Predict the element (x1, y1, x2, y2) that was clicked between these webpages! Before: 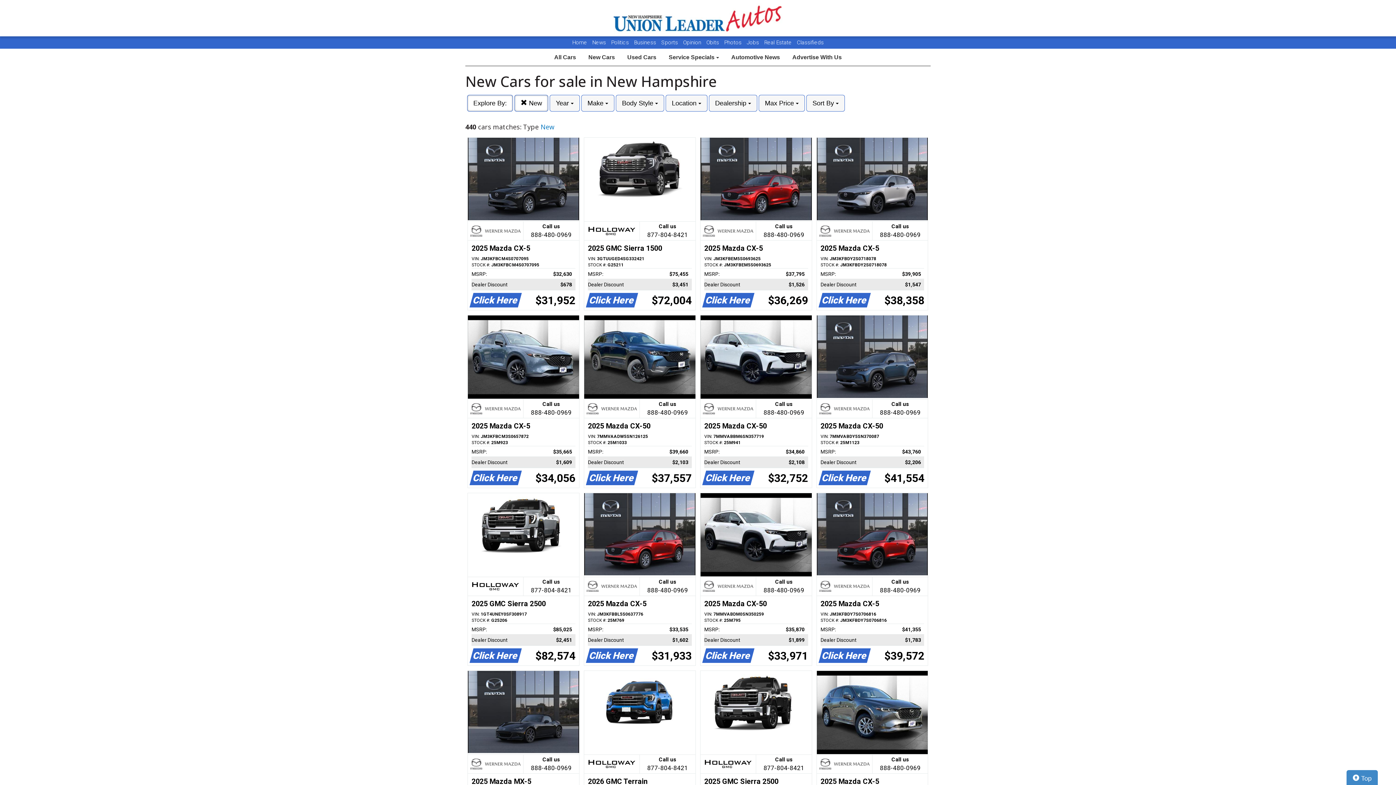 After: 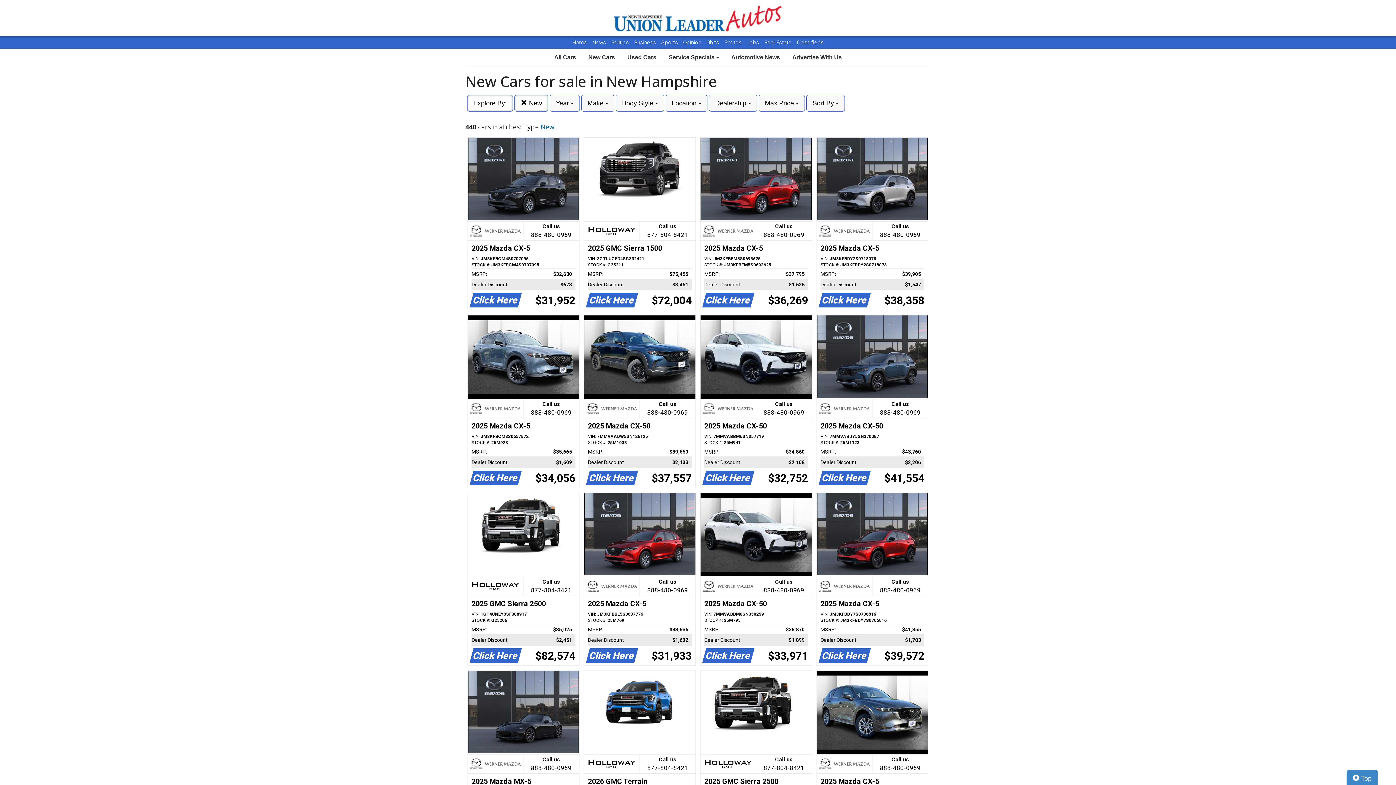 Action: label: Call us

888-480-0969
2025 Mazda CX-5
VIN: JM3KFBEM5S0693625
STOCK #: JM3KFBEM5S0693625
MSRP:
$37,795   
Dealer Discount
$1,526   
Click Here
$36,269 bbox: (700, 137, 811, 310)